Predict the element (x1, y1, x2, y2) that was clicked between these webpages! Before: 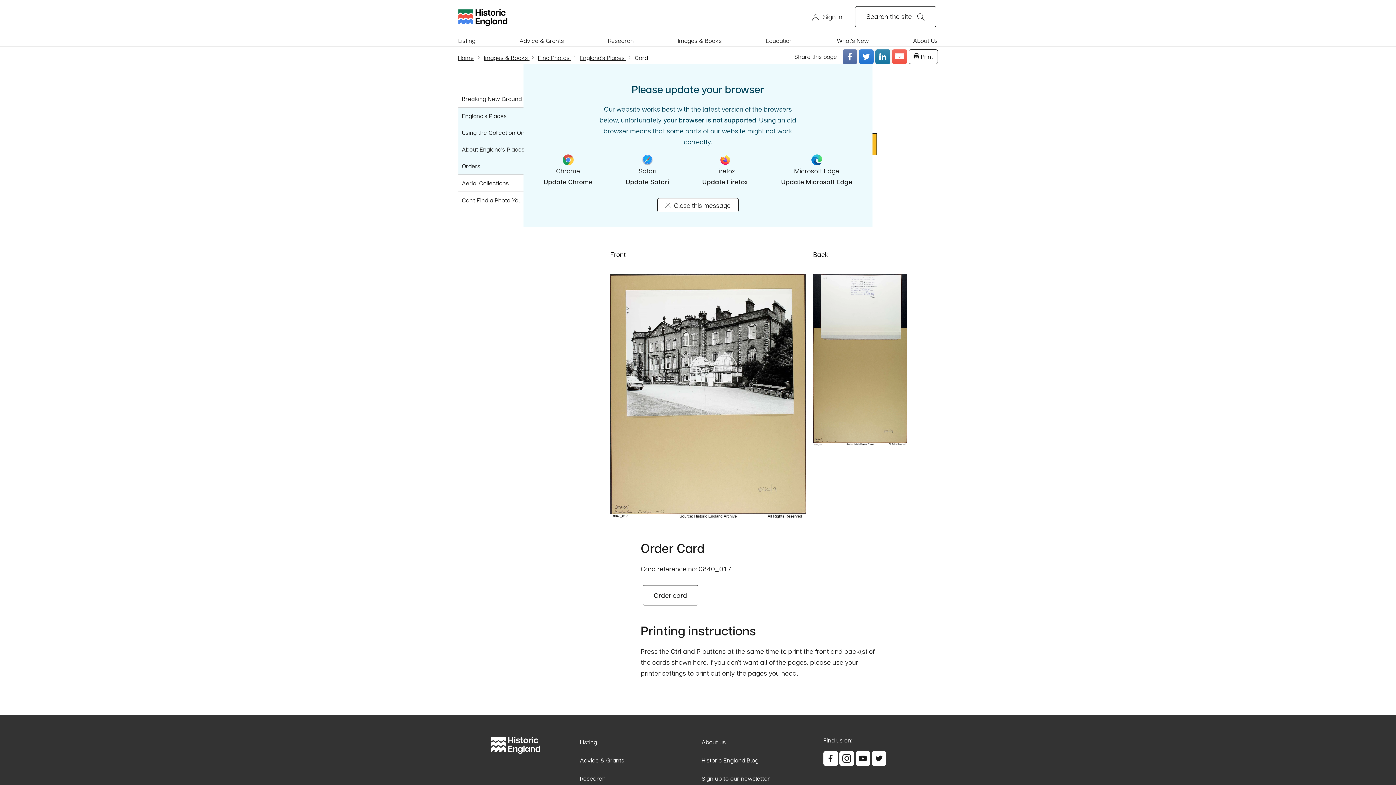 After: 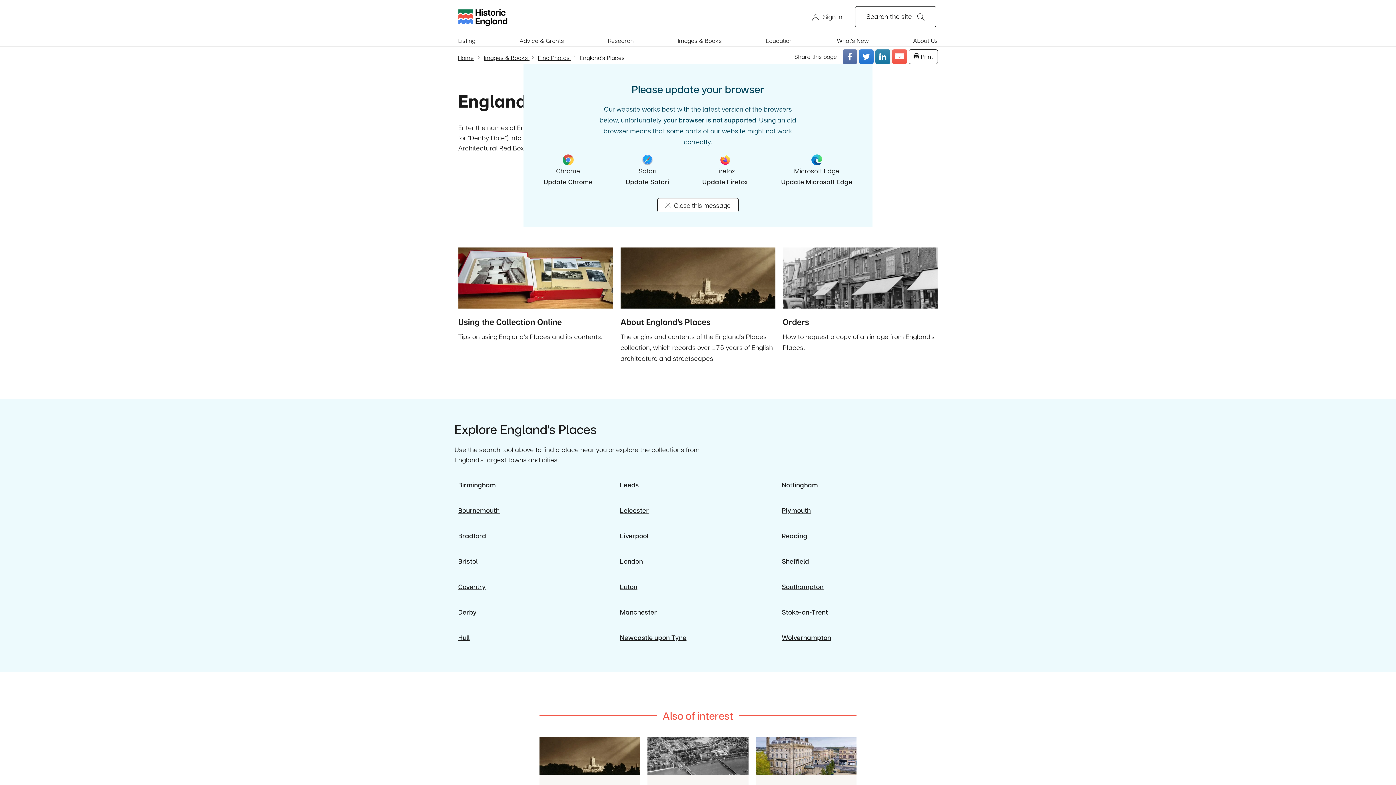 Action: label: England's Places  bbox: (579, 53, 626, 61)